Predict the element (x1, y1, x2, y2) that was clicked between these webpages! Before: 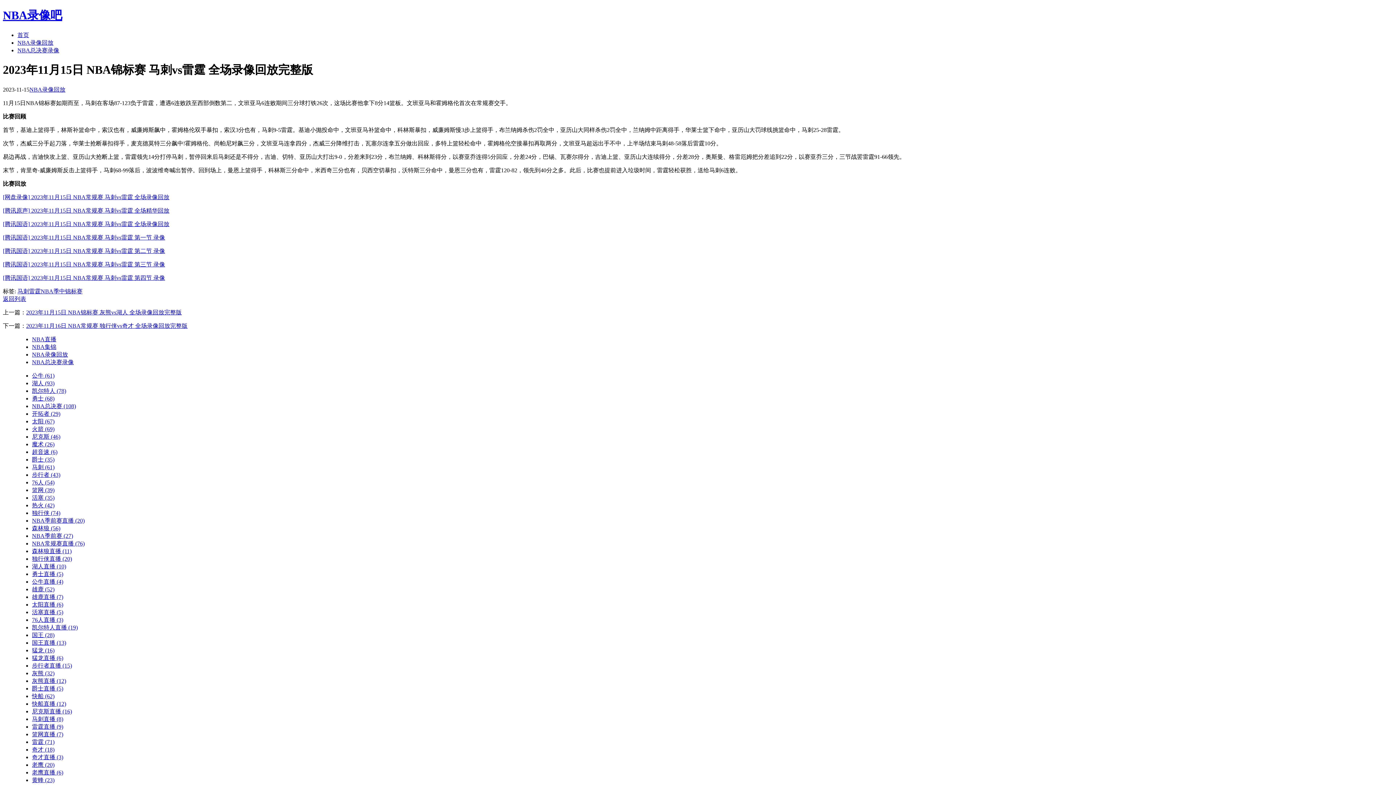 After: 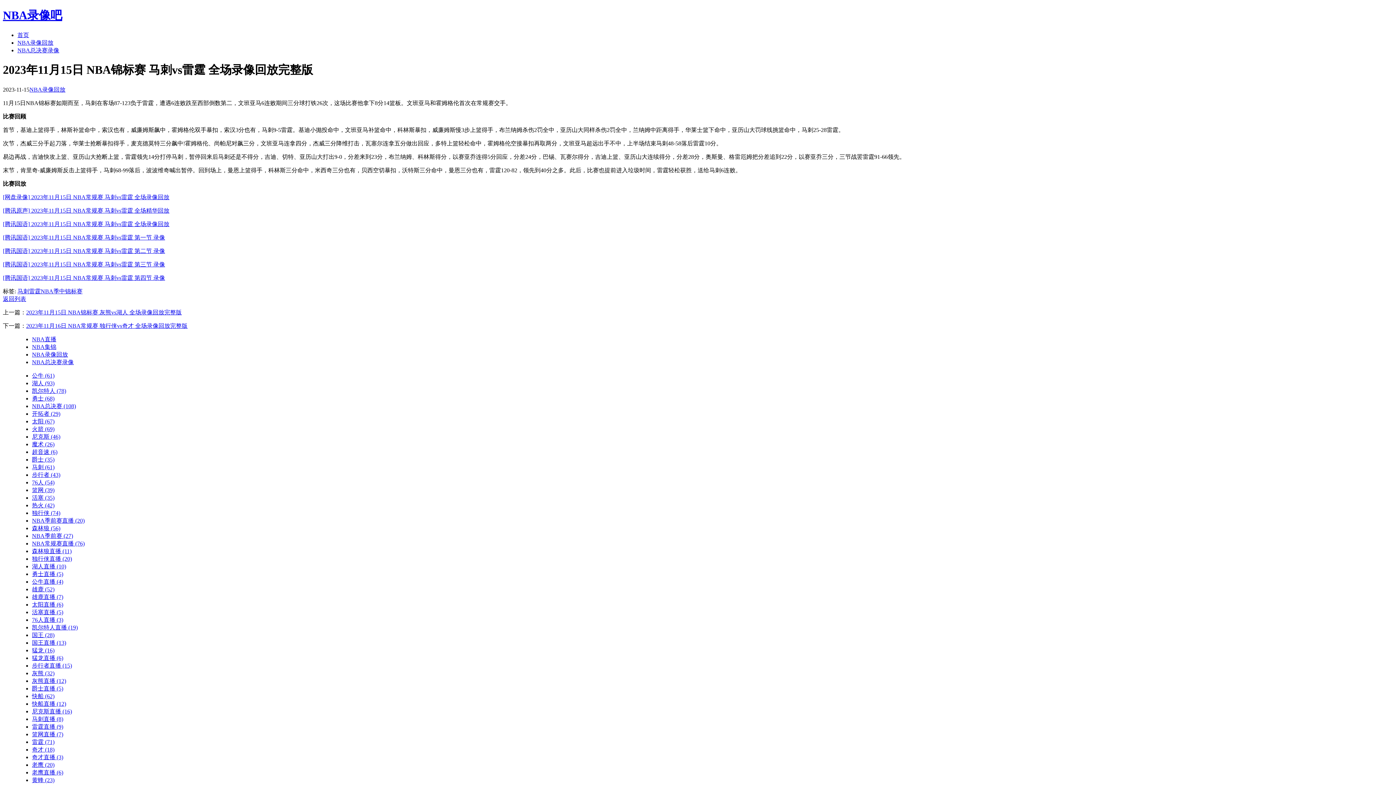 Action: bbox: (32, 647, 54, 653) label: 猛龙 (16)